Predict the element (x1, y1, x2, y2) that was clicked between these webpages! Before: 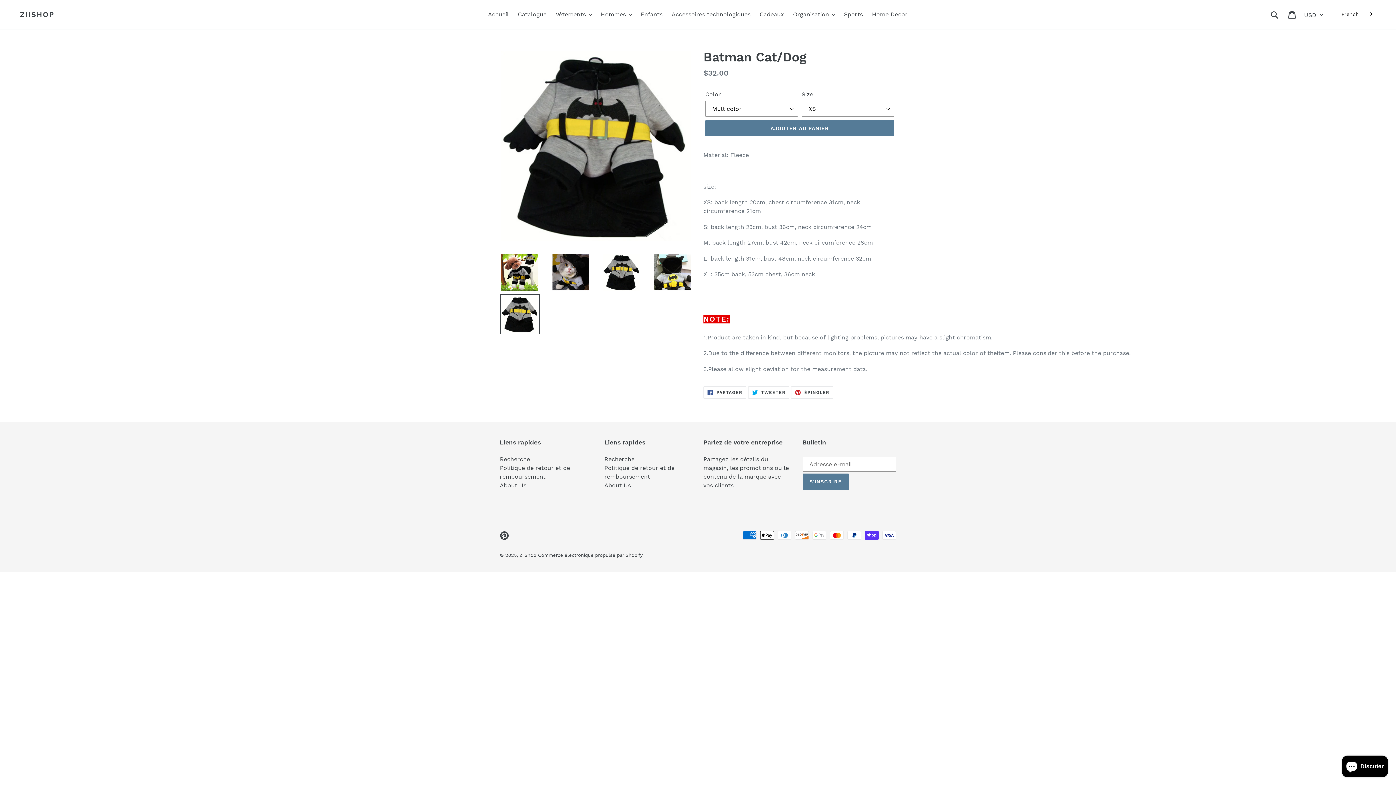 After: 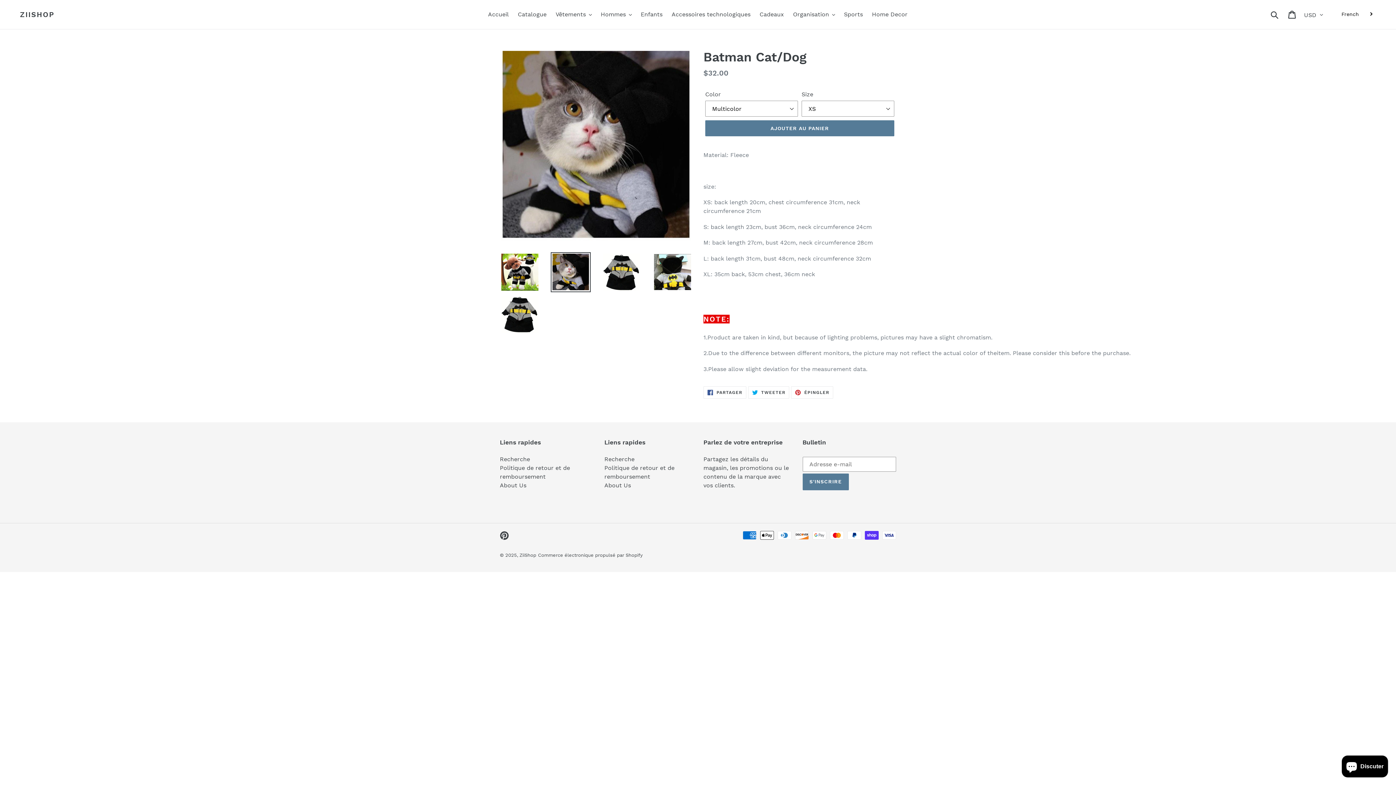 Action: bbox: (550, 252, 590, 292)